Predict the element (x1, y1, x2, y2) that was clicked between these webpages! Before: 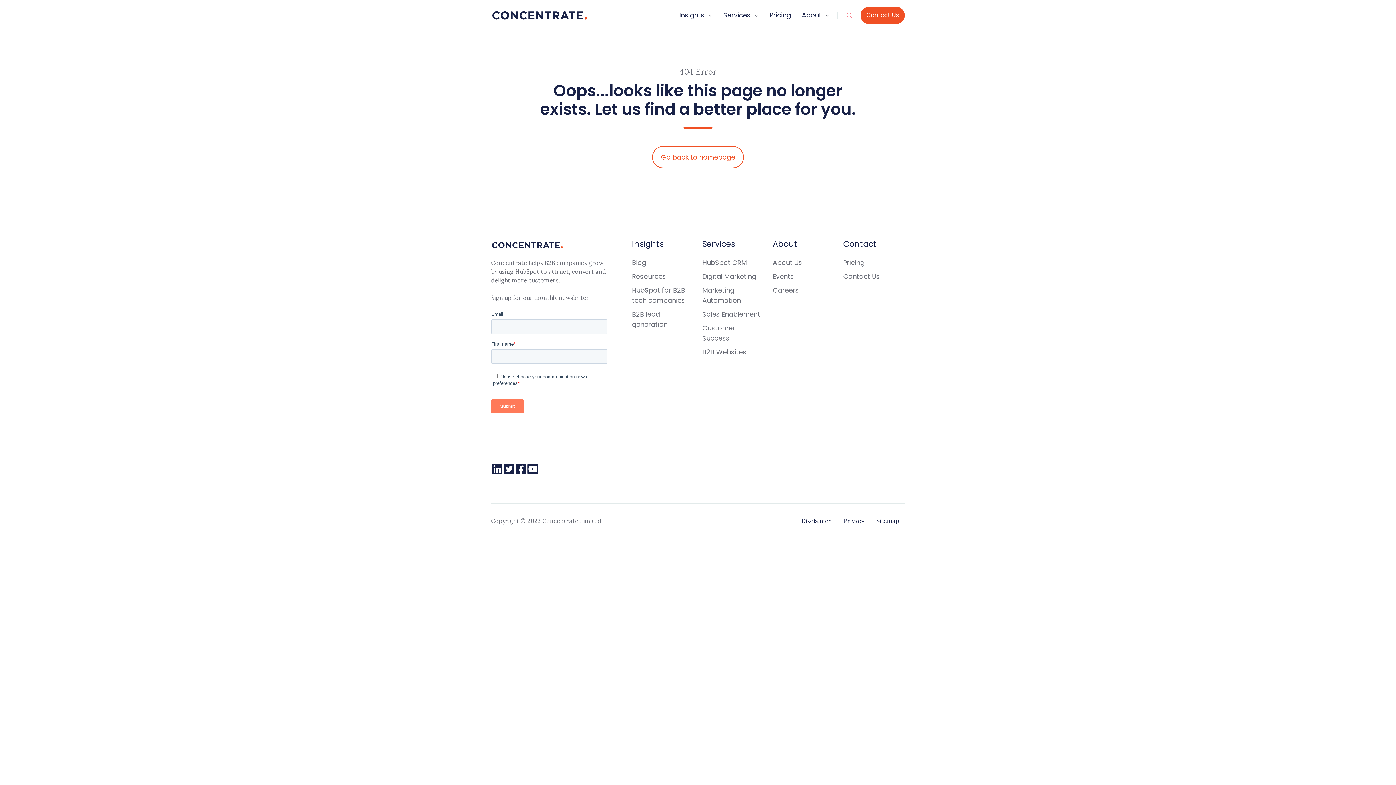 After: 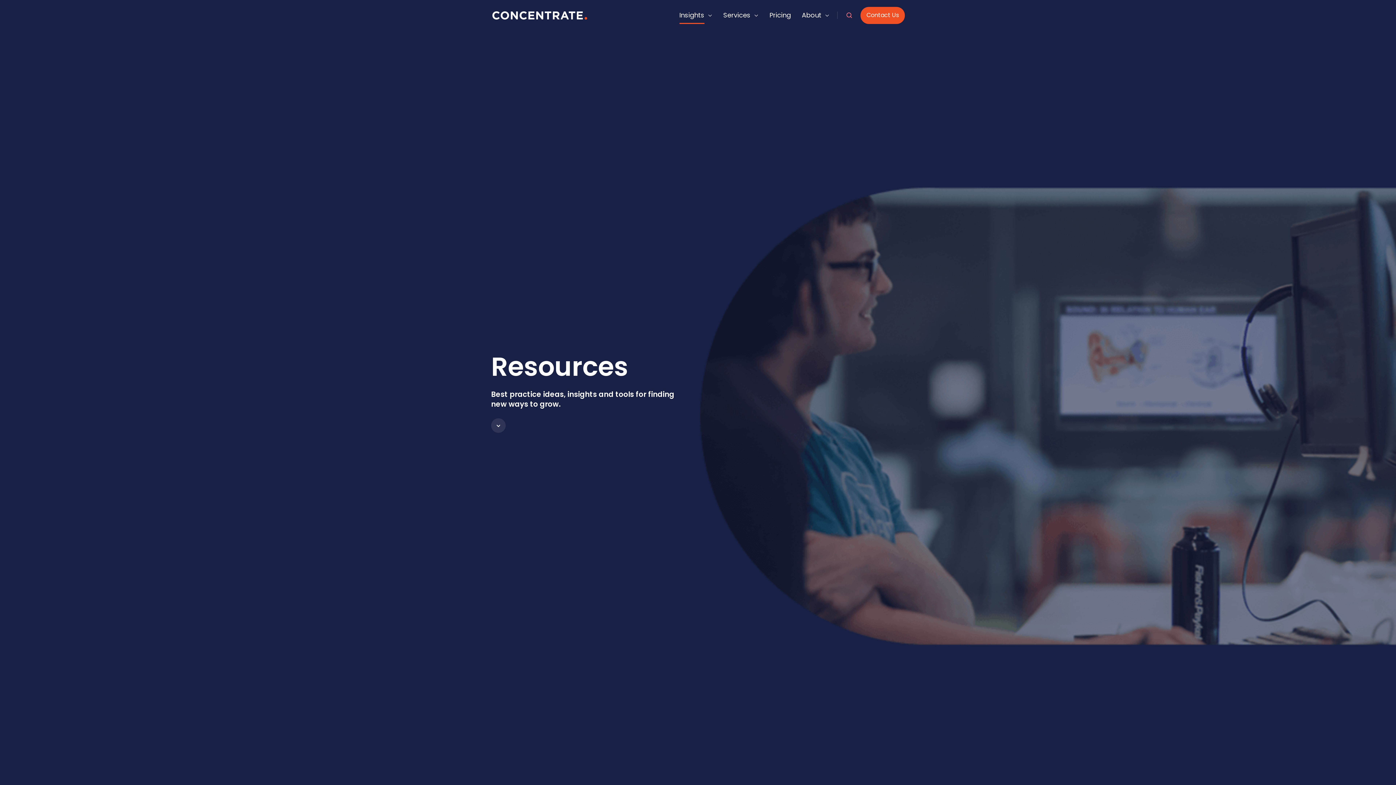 Action: label: Resources bbox: (632, 271, 666, 281)